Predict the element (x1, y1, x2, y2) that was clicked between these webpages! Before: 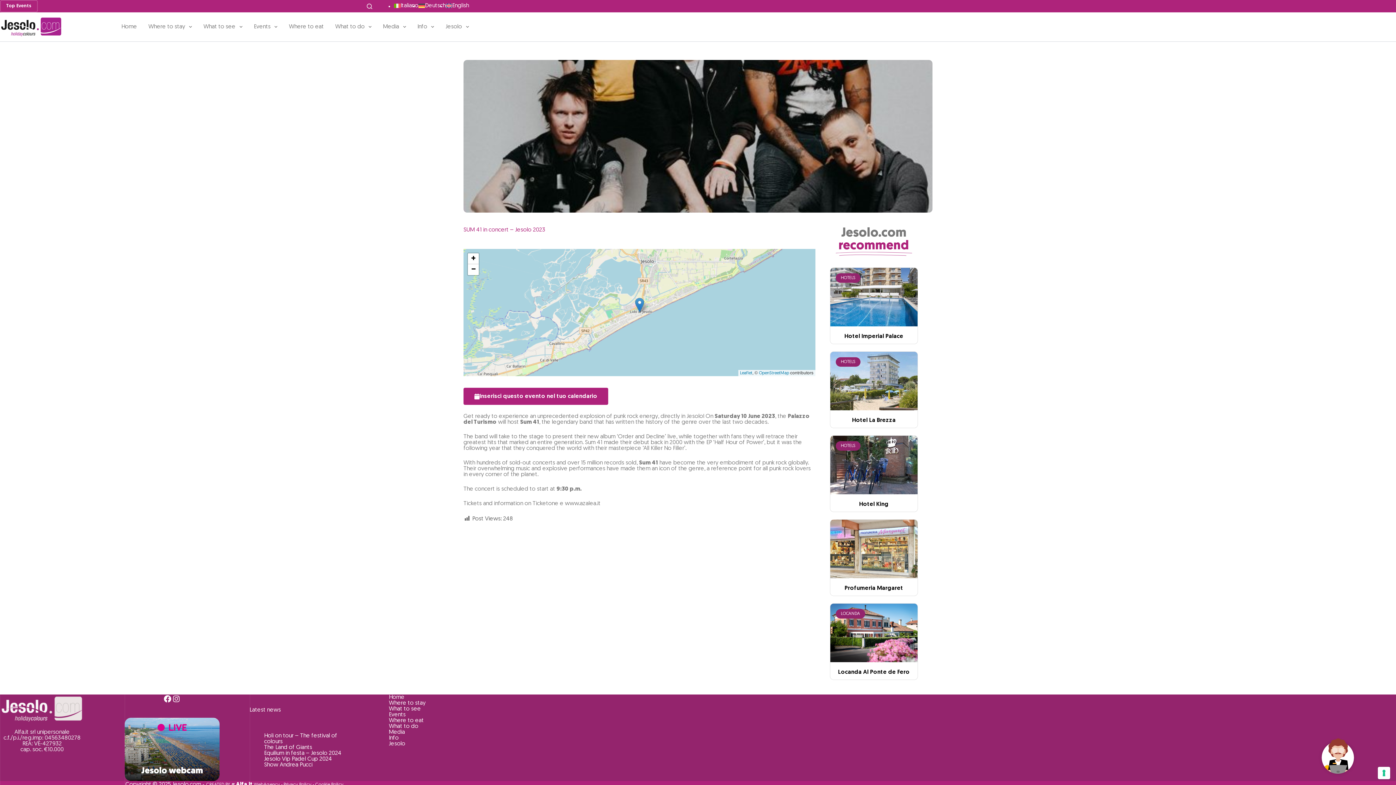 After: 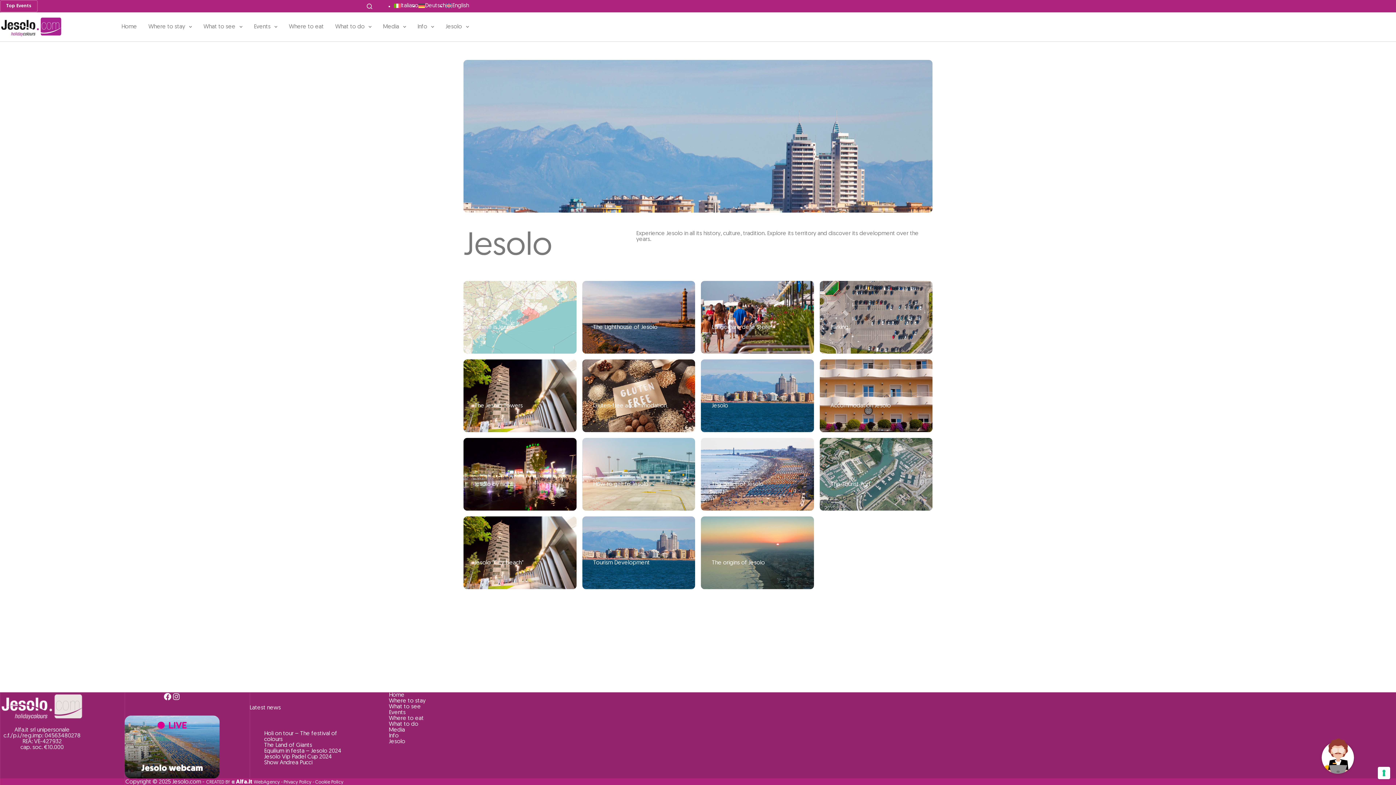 Action: label: Jesolo bbox: (442, 12, 469, 41)